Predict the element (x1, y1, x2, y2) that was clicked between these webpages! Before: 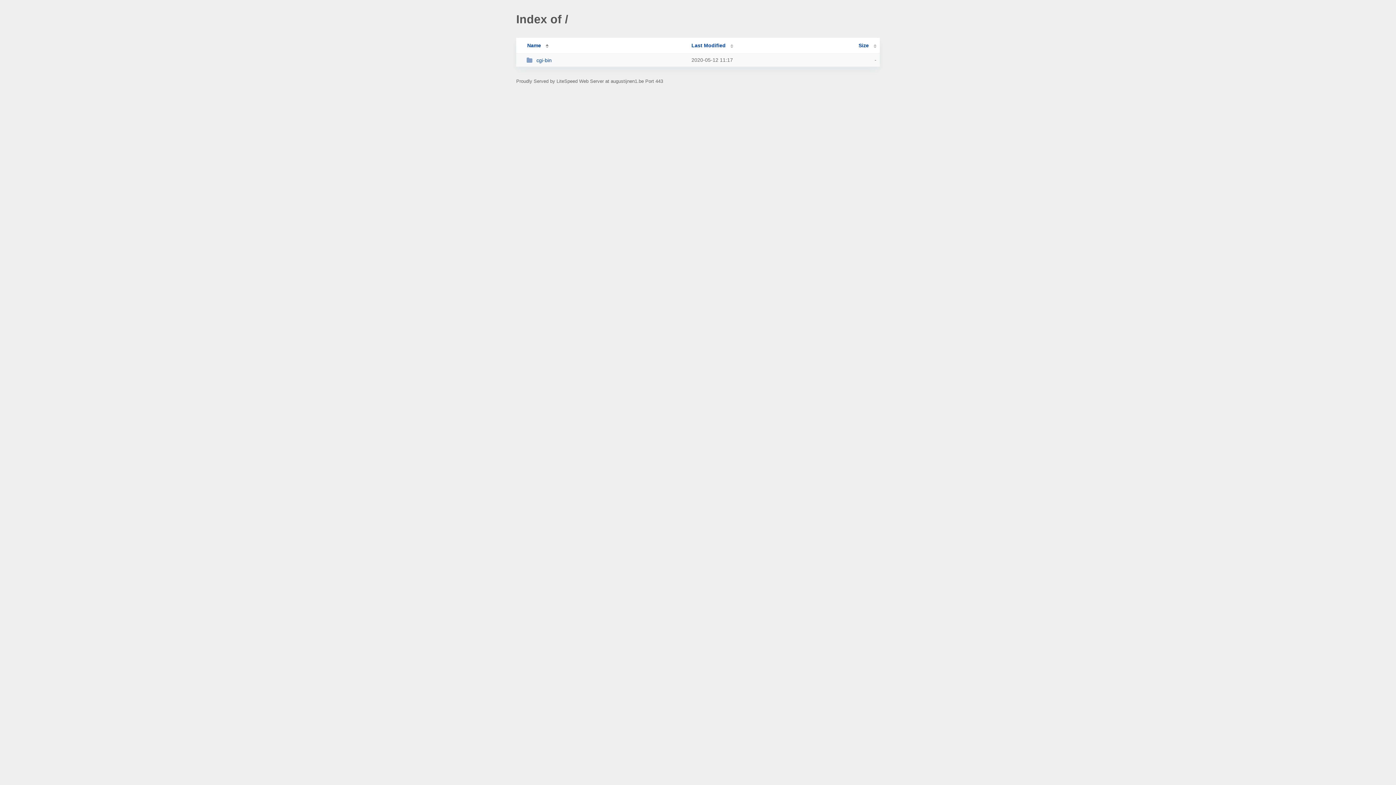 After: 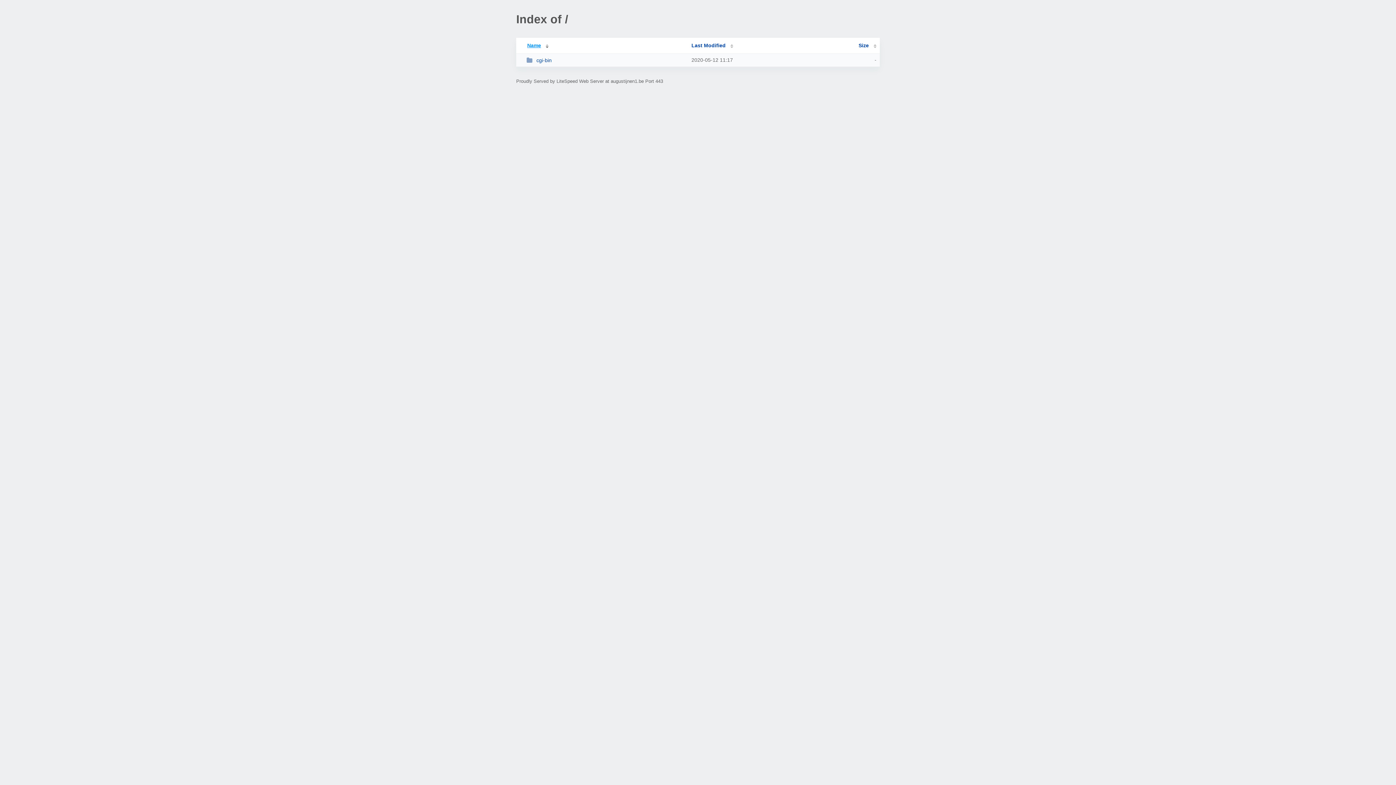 Action: bbox: (519, 42, 548, 48) label: Name